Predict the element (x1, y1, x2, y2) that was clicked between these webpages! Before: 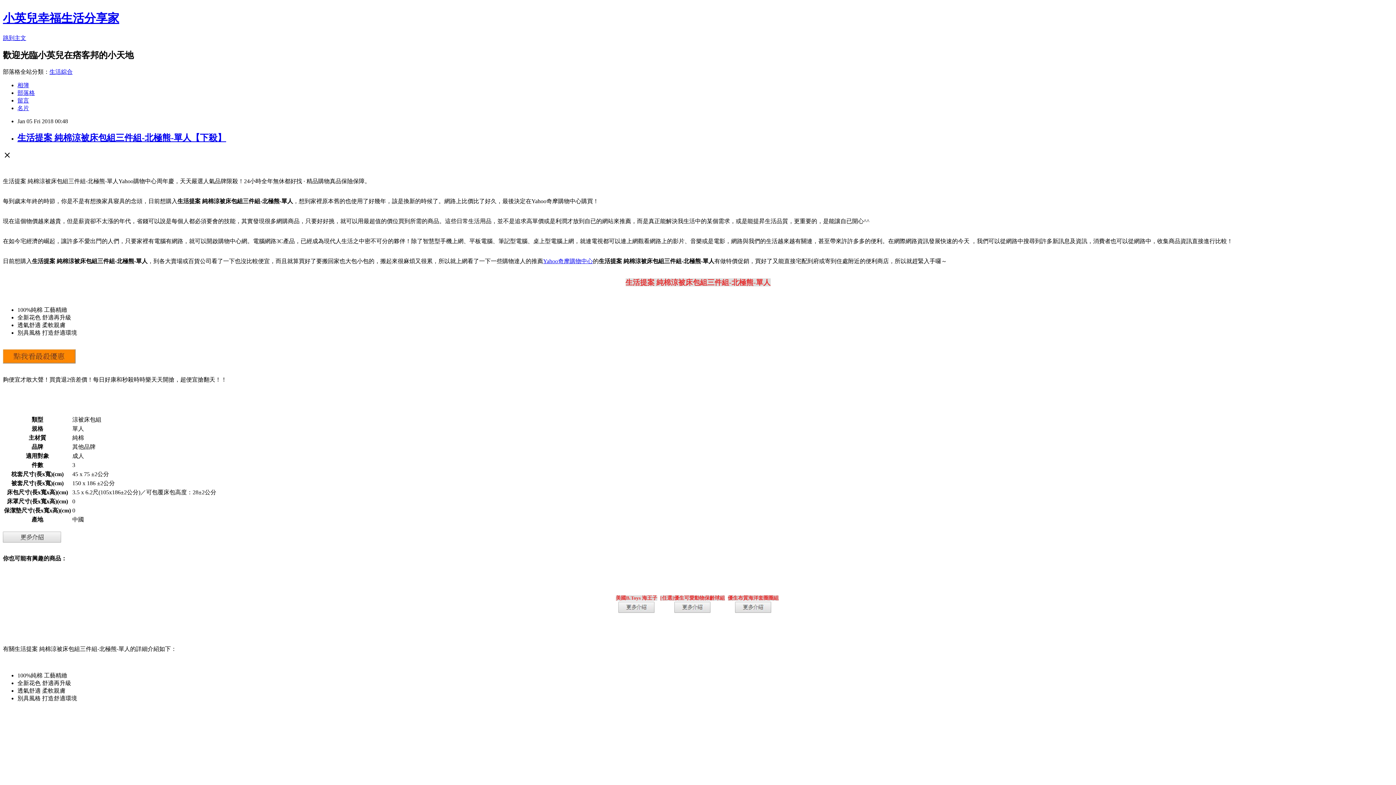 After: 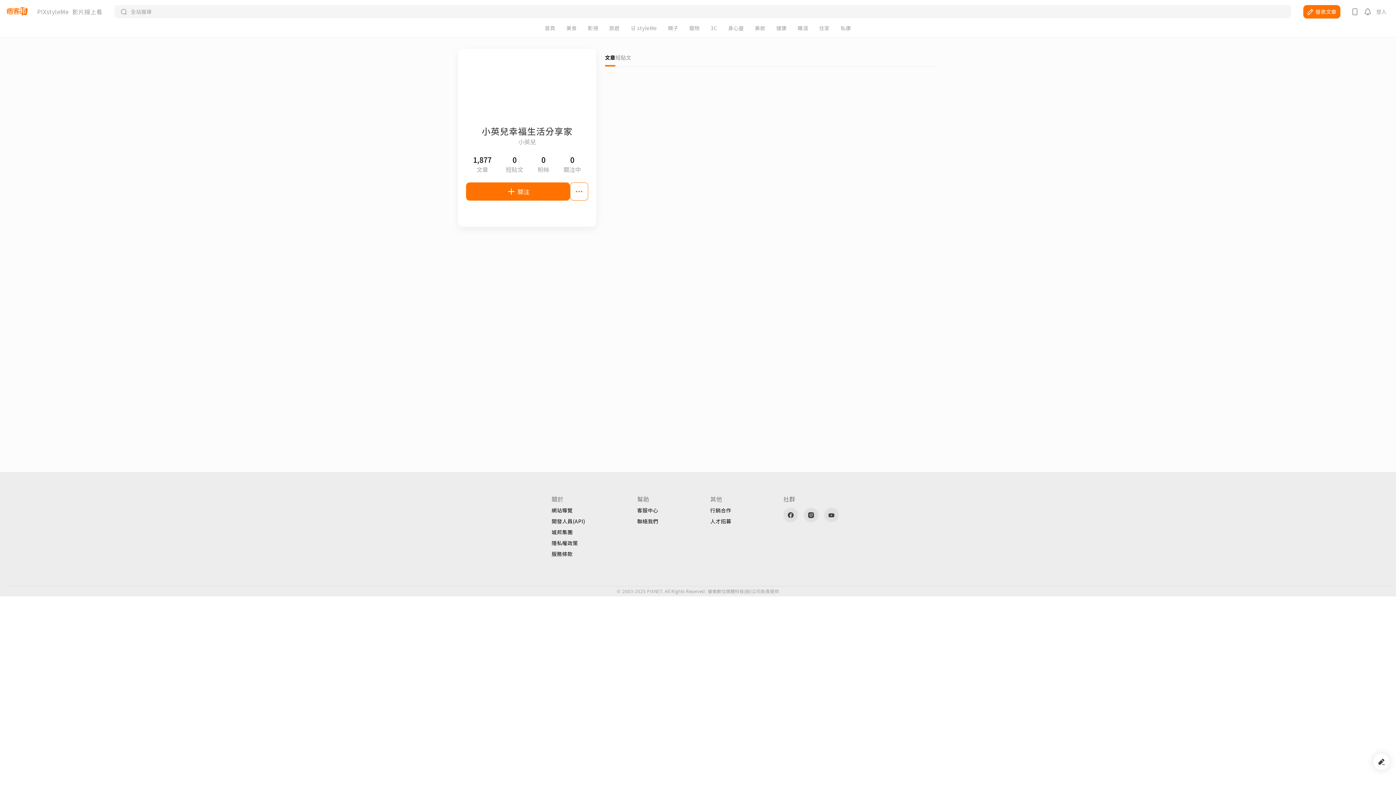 Action: bbox: (17, 104, 29, 111) label: 名片